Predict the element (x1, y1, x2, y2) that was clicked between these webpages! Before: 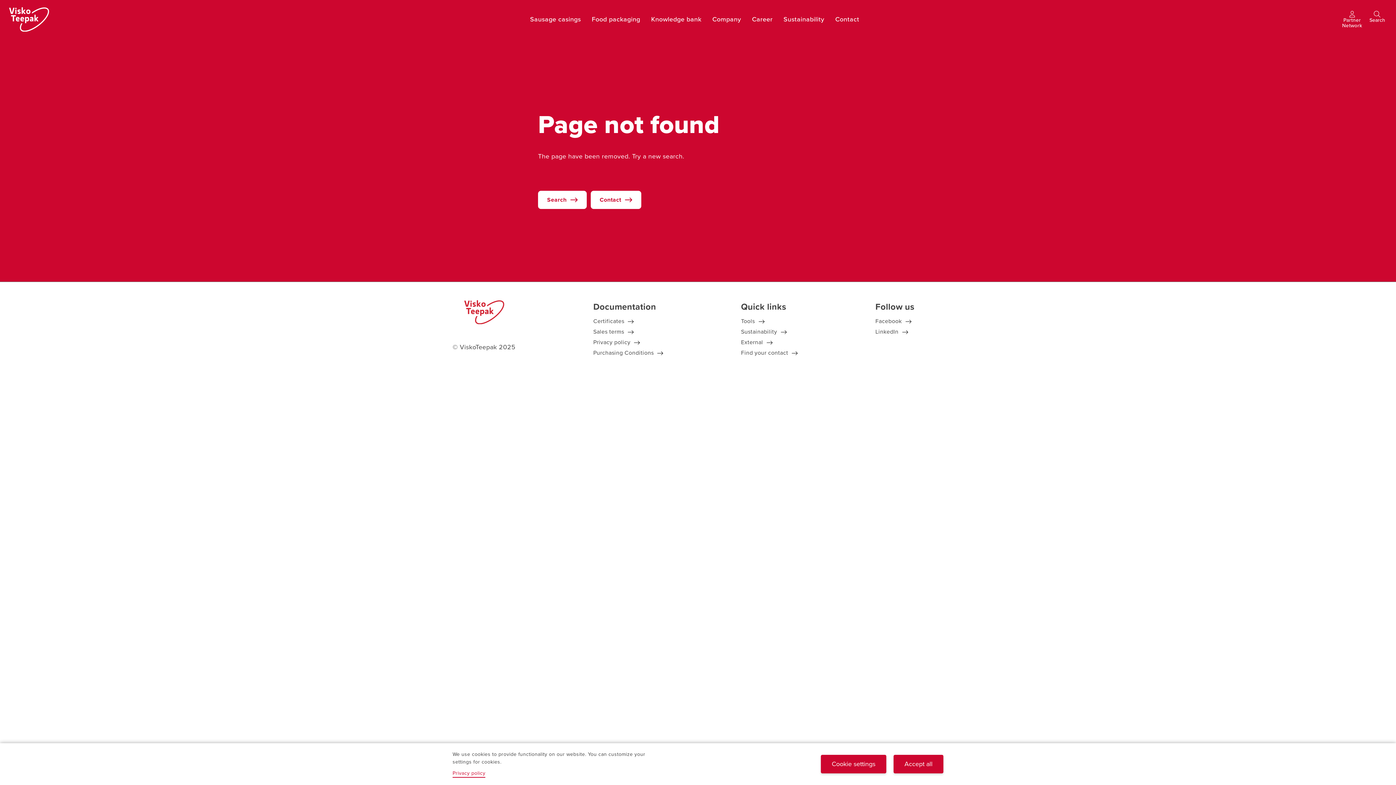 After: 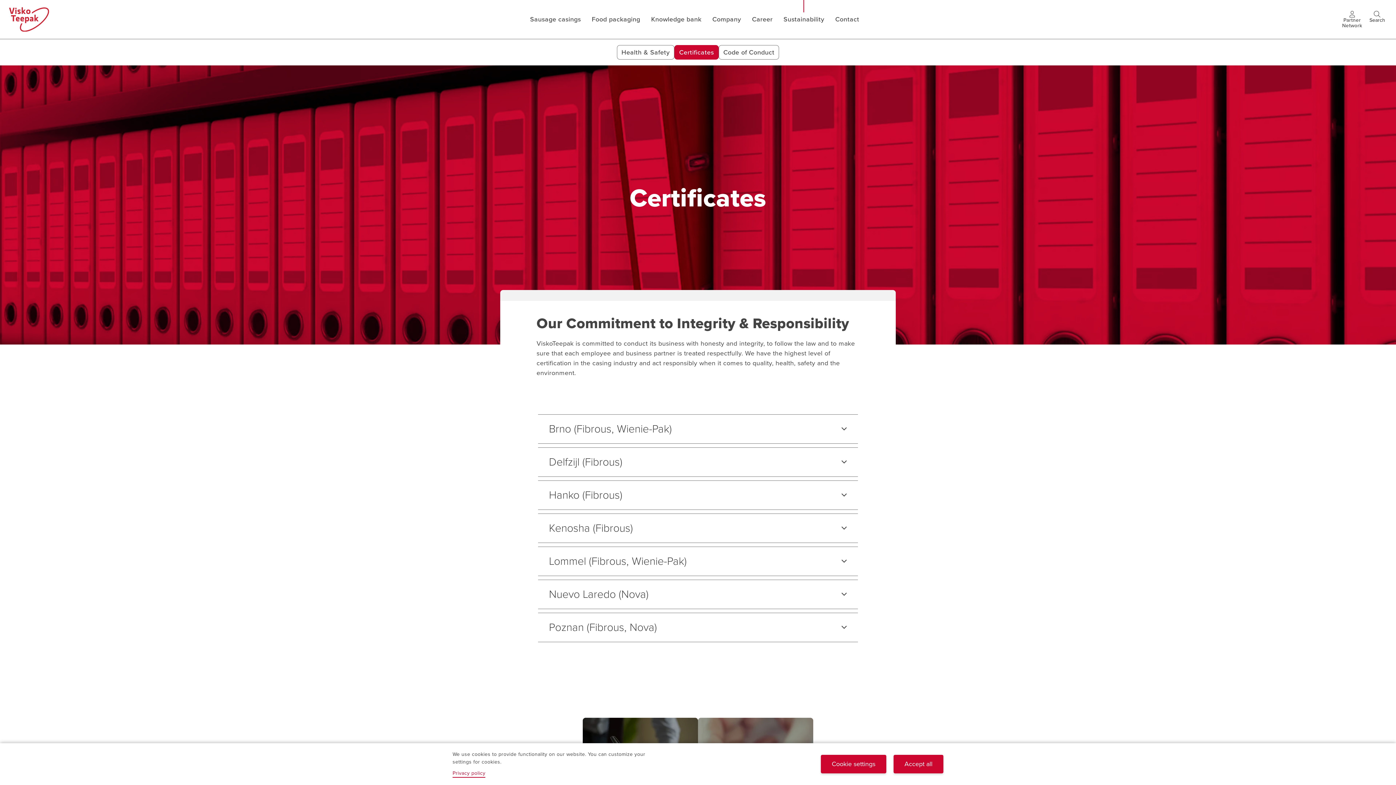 Action: label: Certificates bbox: (593, 316, 633, 325)